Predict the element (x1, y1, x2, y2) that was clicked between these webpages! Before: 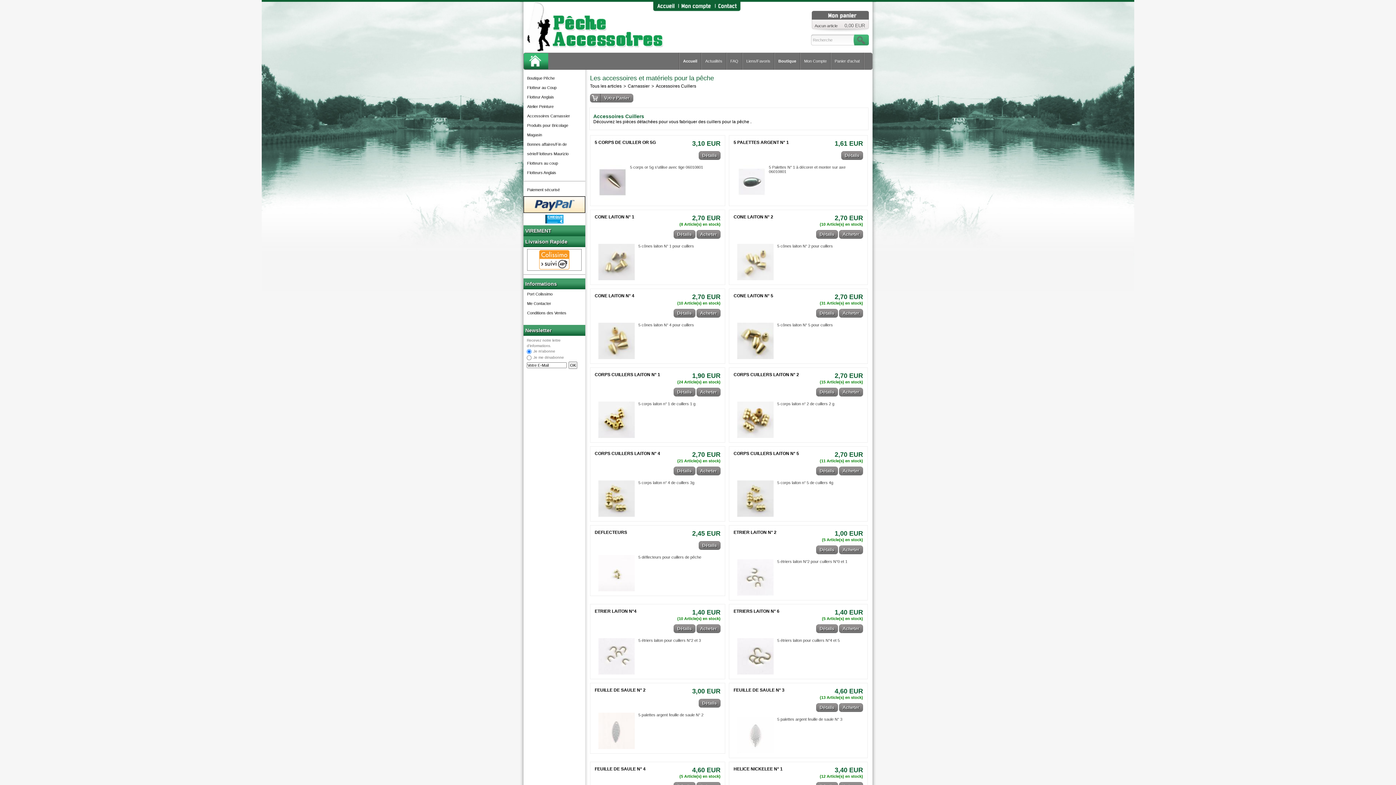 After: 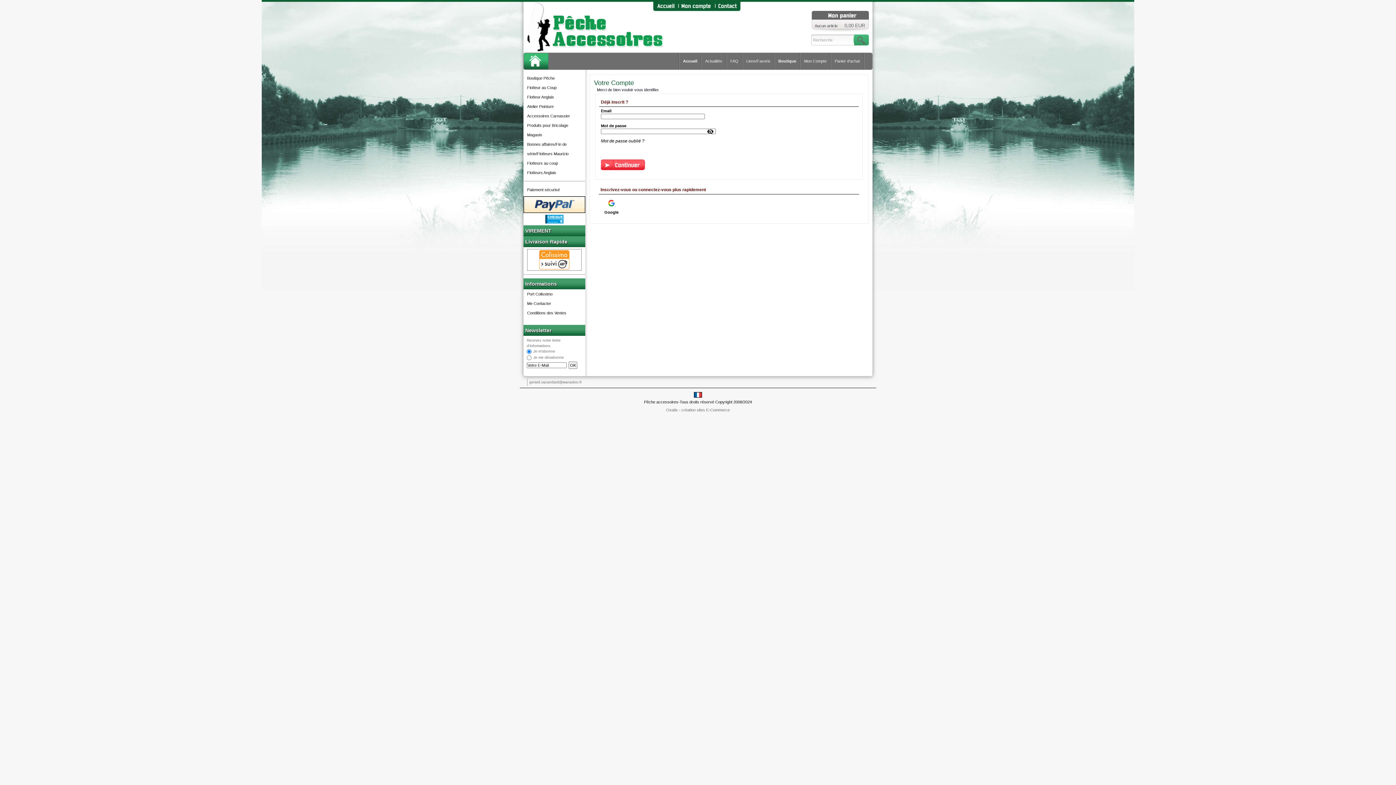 Action: label: Mon Compte bbox: (800, 52, 830, 69)